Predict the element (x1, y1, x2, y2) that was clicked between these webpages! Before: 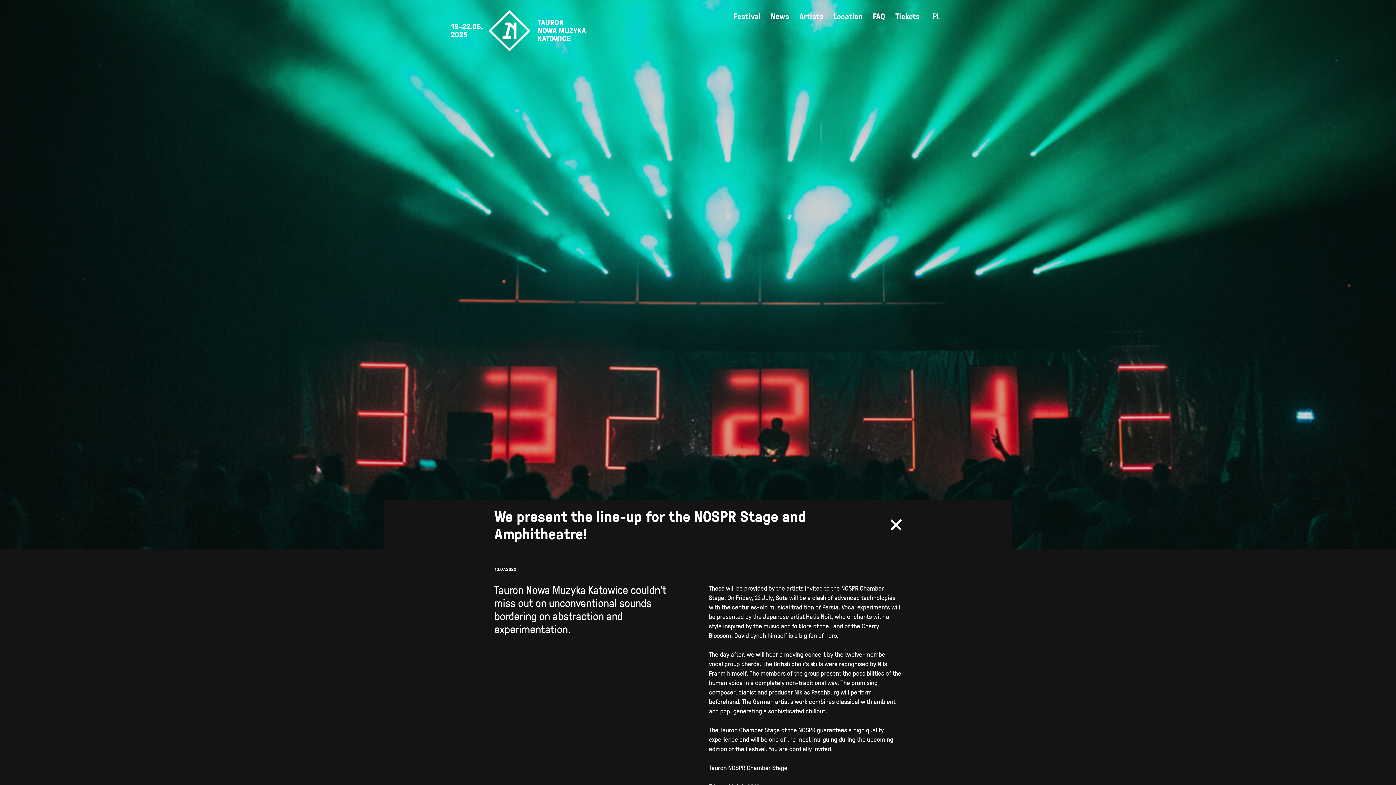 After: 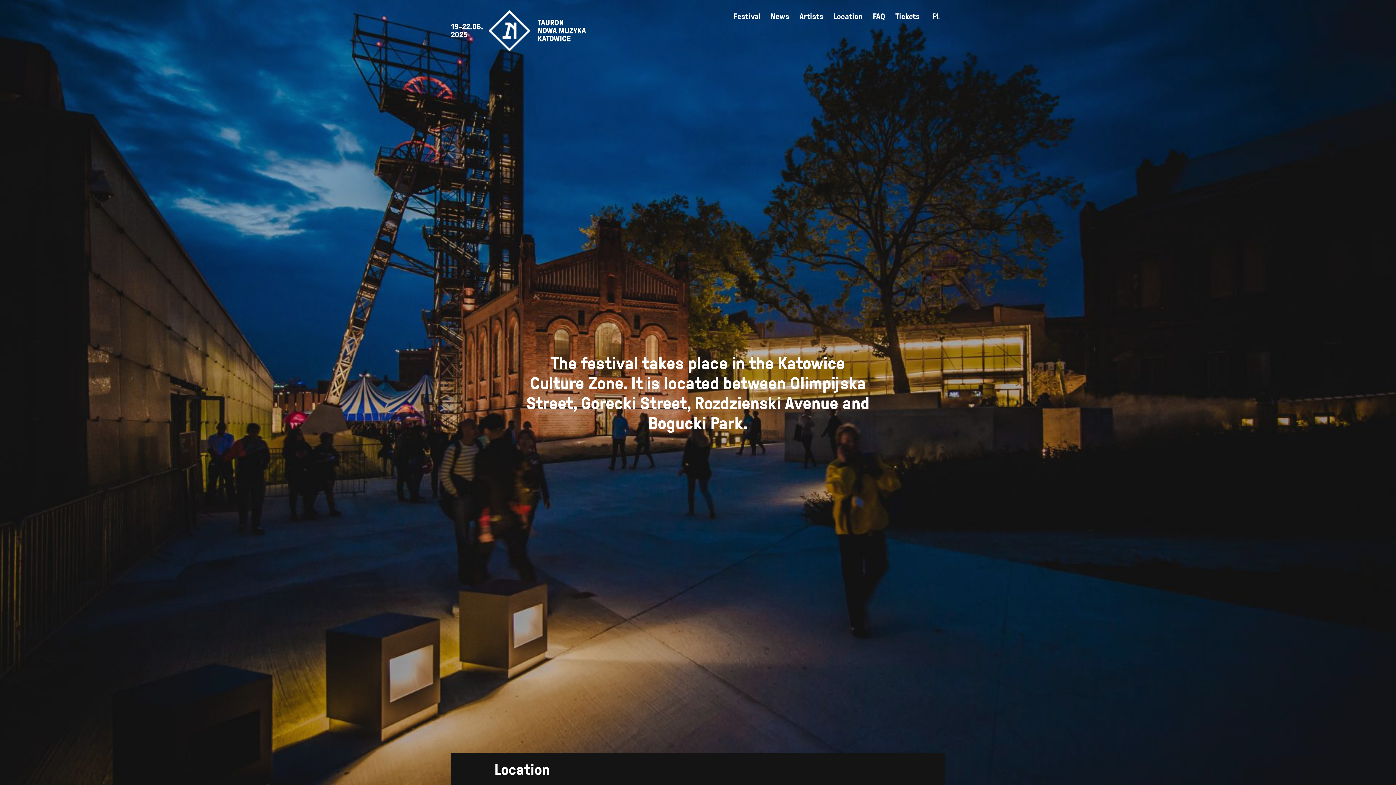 Action: bbox: (828, 10, 868, 22) label: Location